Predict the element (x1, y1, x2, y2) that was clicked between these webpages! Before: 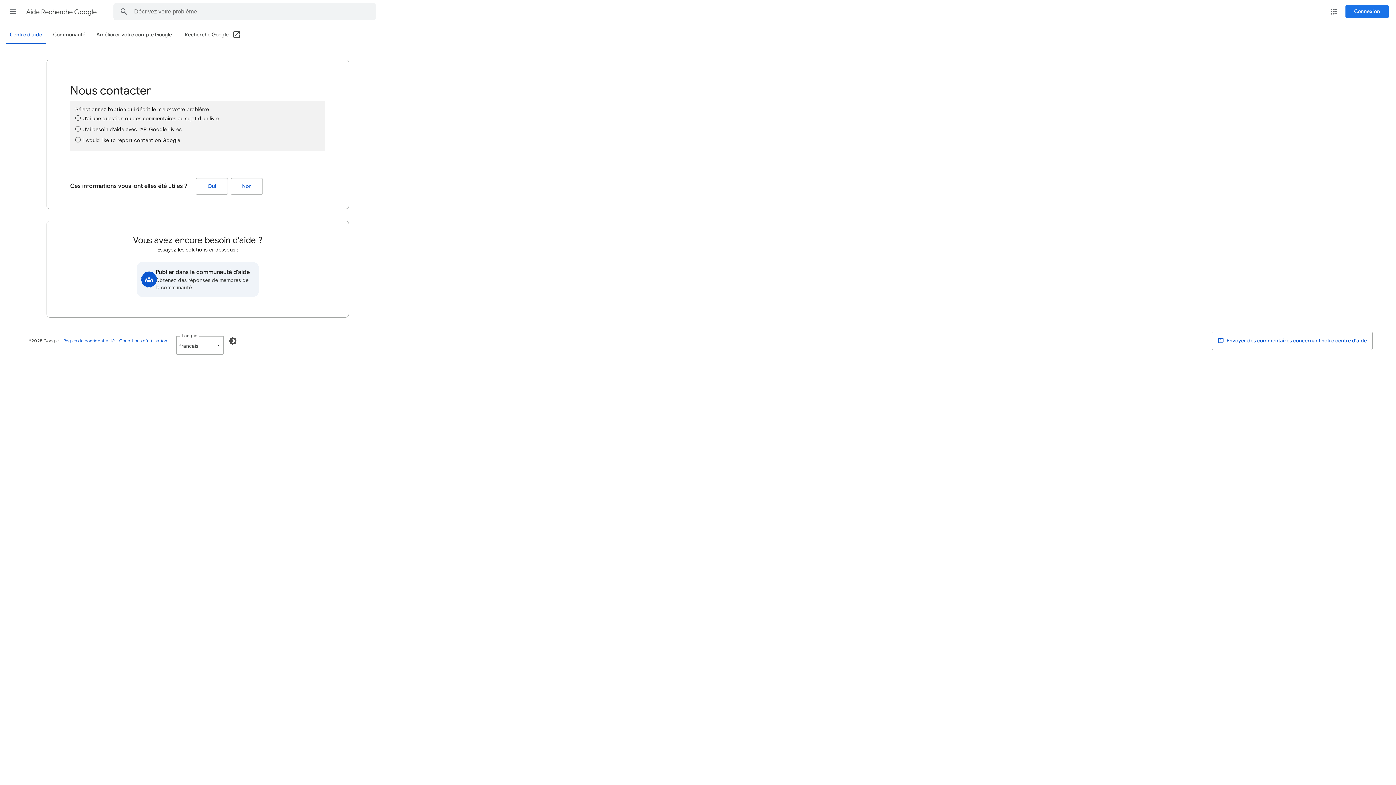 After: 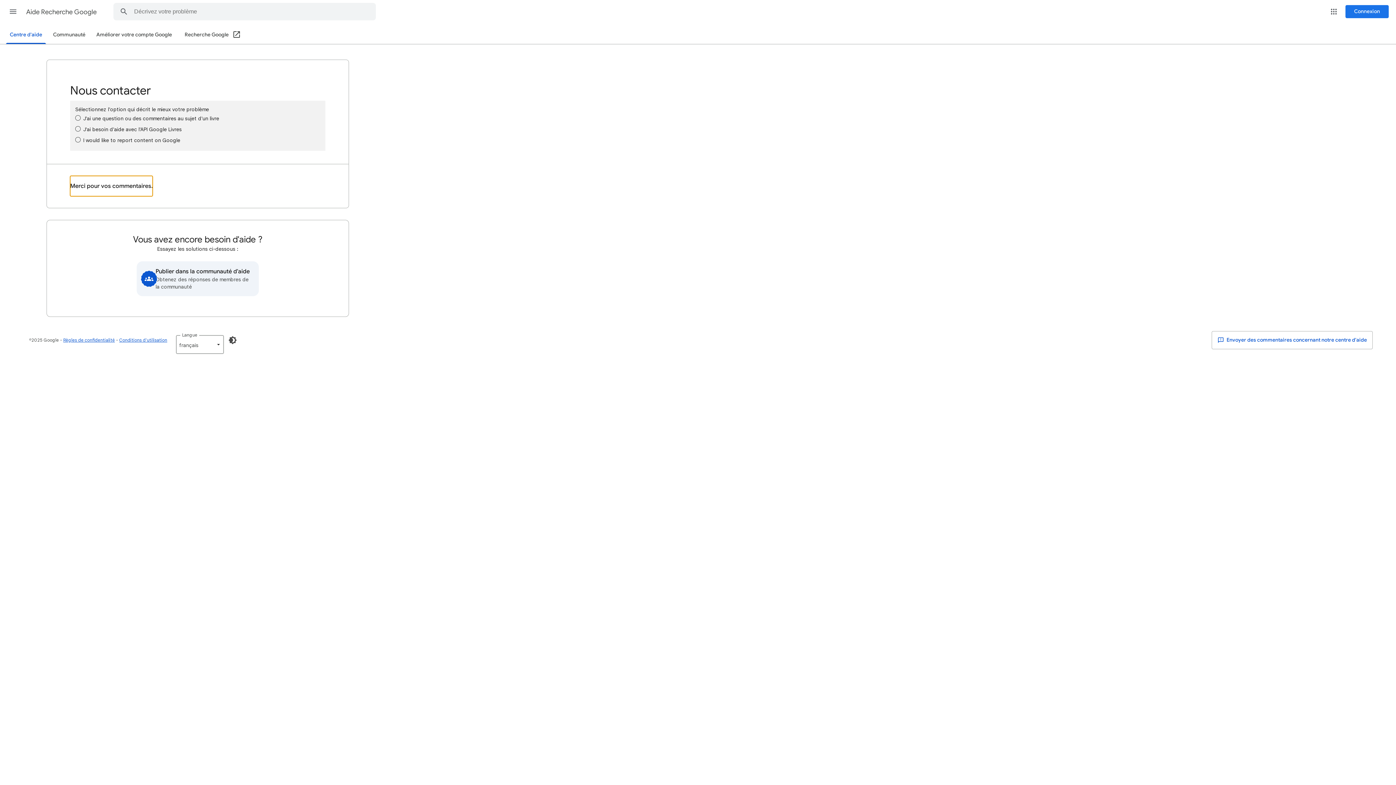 Action: bbox: (196, 178, 228, 194) label: Oui (Ces informations vous-ont elles été utiles ?)